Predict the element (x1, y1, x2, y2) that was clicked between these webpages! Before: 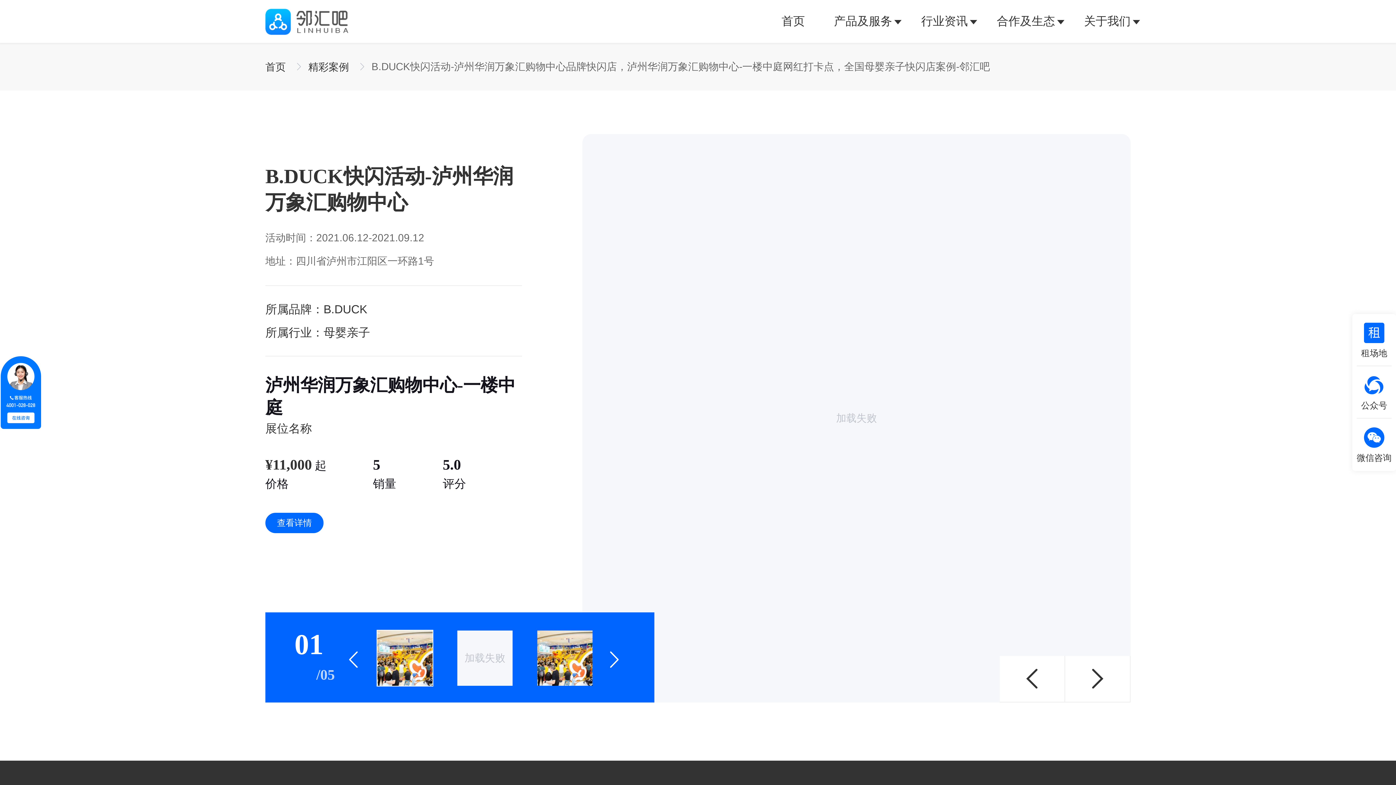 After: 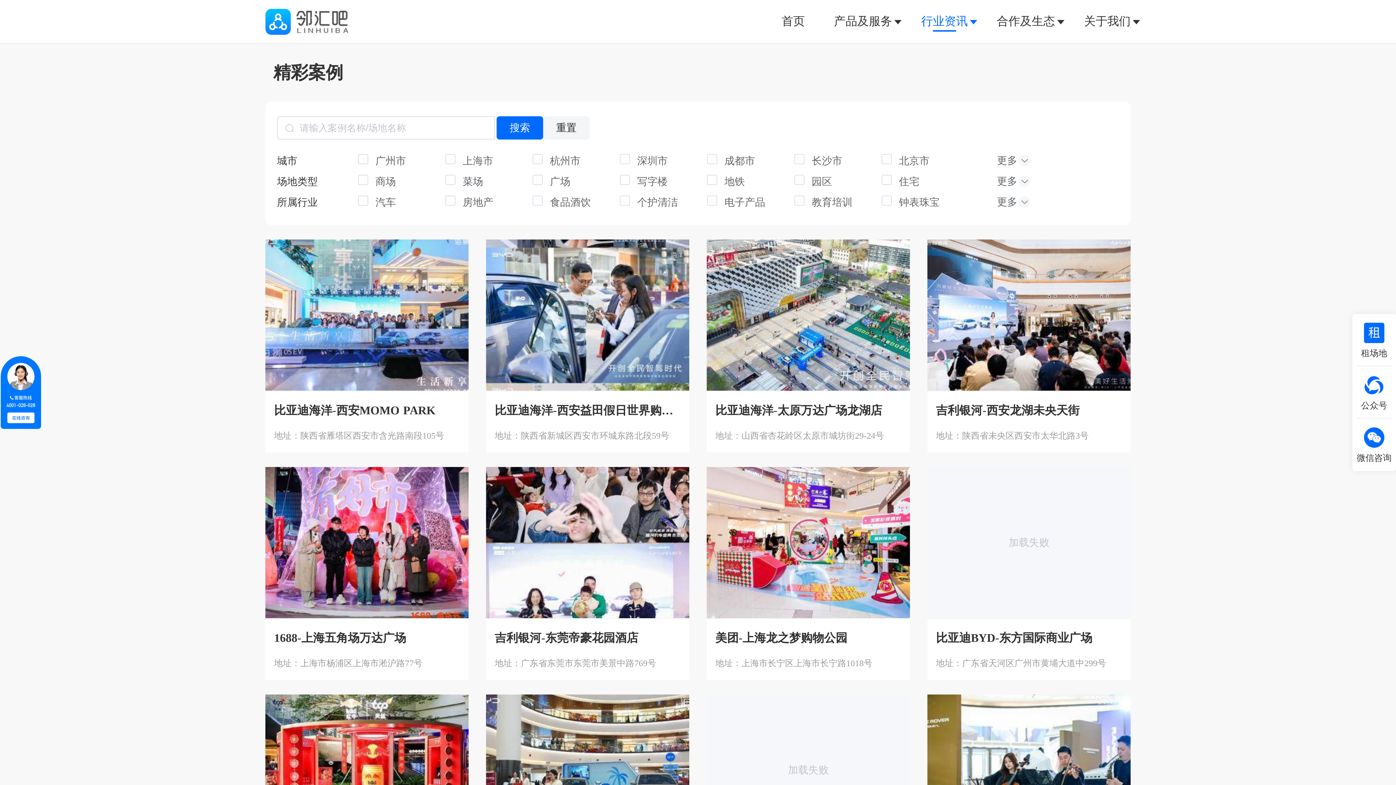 Action: label: 精彩案例  bbox: (308, 61, 352, 72)